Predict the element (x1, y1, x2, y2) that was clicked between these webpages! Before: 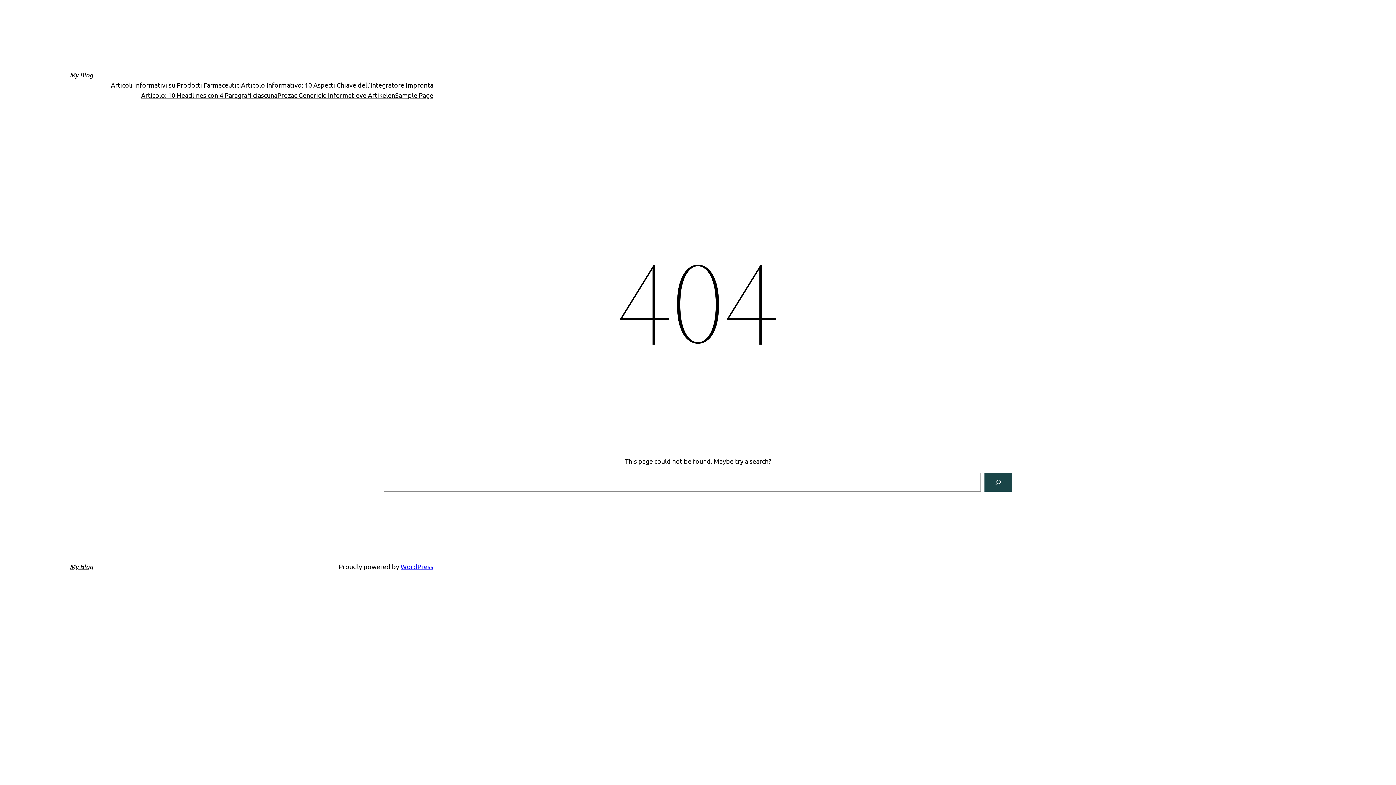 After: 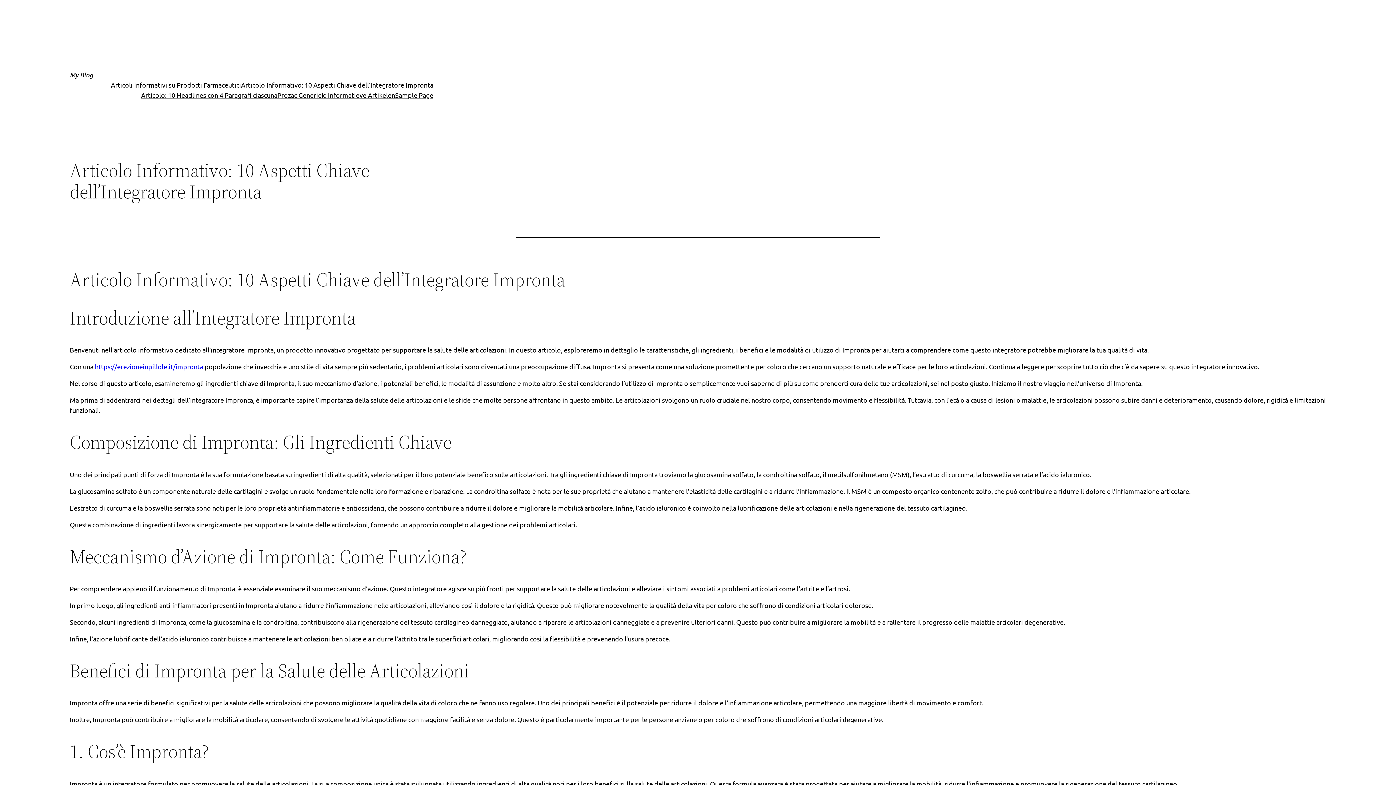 Action: label: Articolo Informativo: 10 Aspetti Chiave dell’Integratore Impronta bbox: (241, 80, 433, 90)